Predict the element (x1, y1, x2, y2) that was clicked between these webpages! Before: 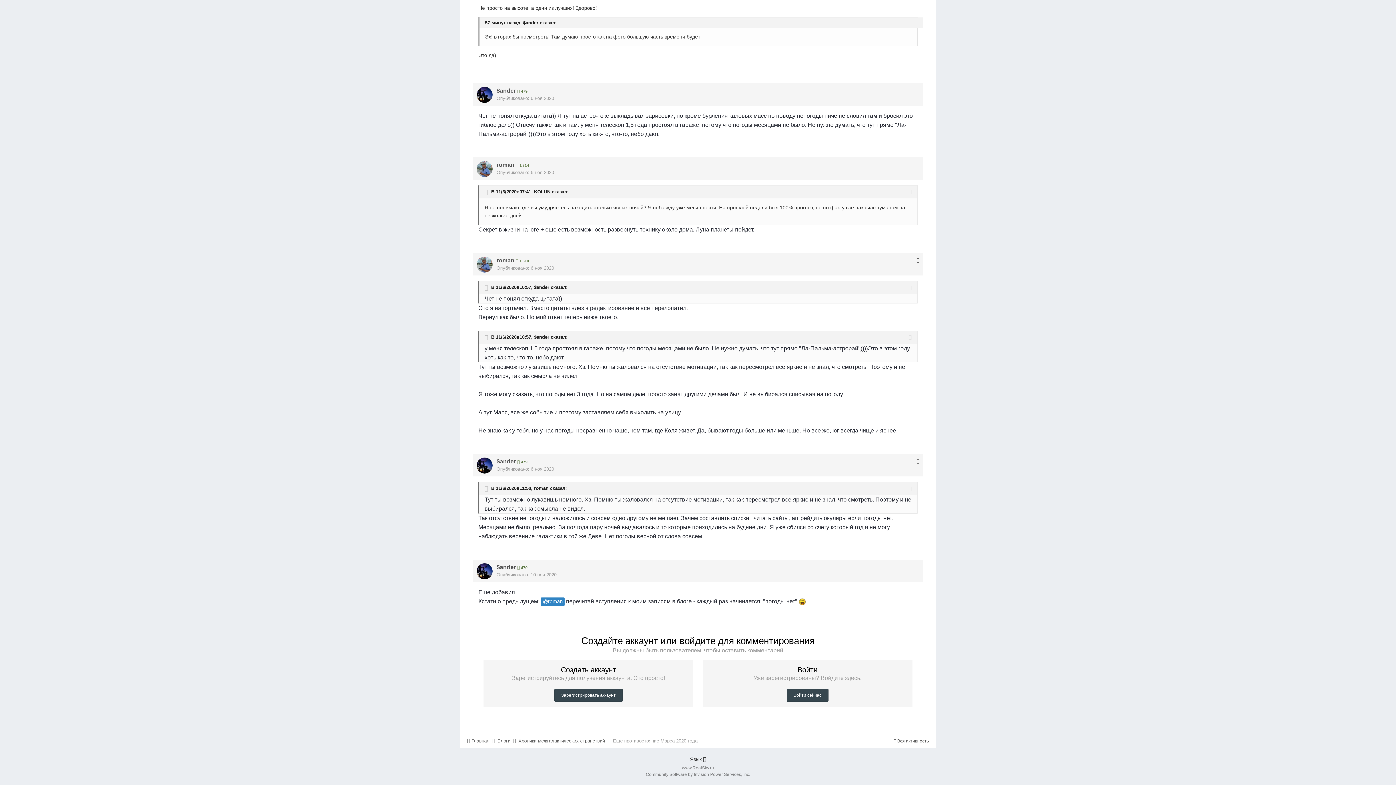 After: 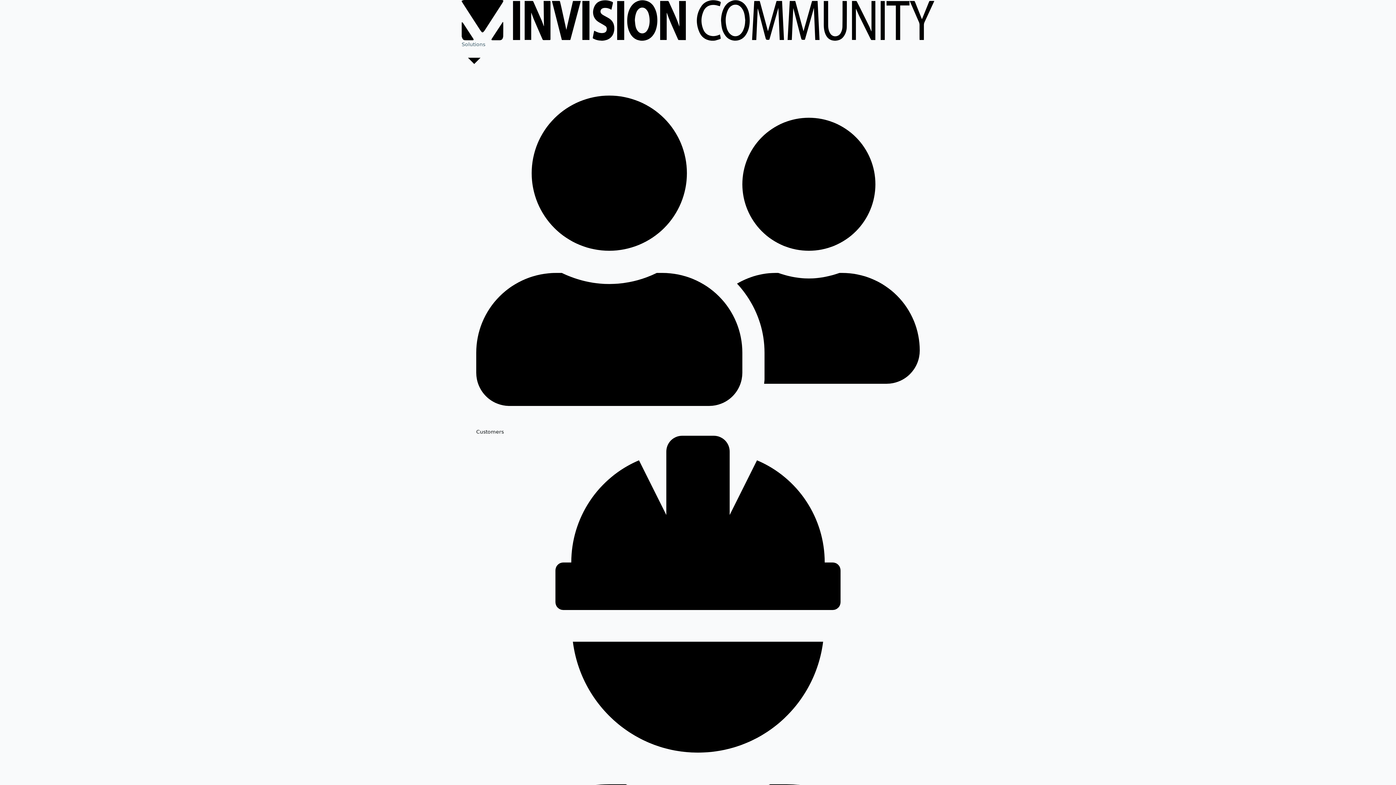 Action: bbox: (646, 772, 750, 777) label: Community Software by Invision Power Services, Inc.